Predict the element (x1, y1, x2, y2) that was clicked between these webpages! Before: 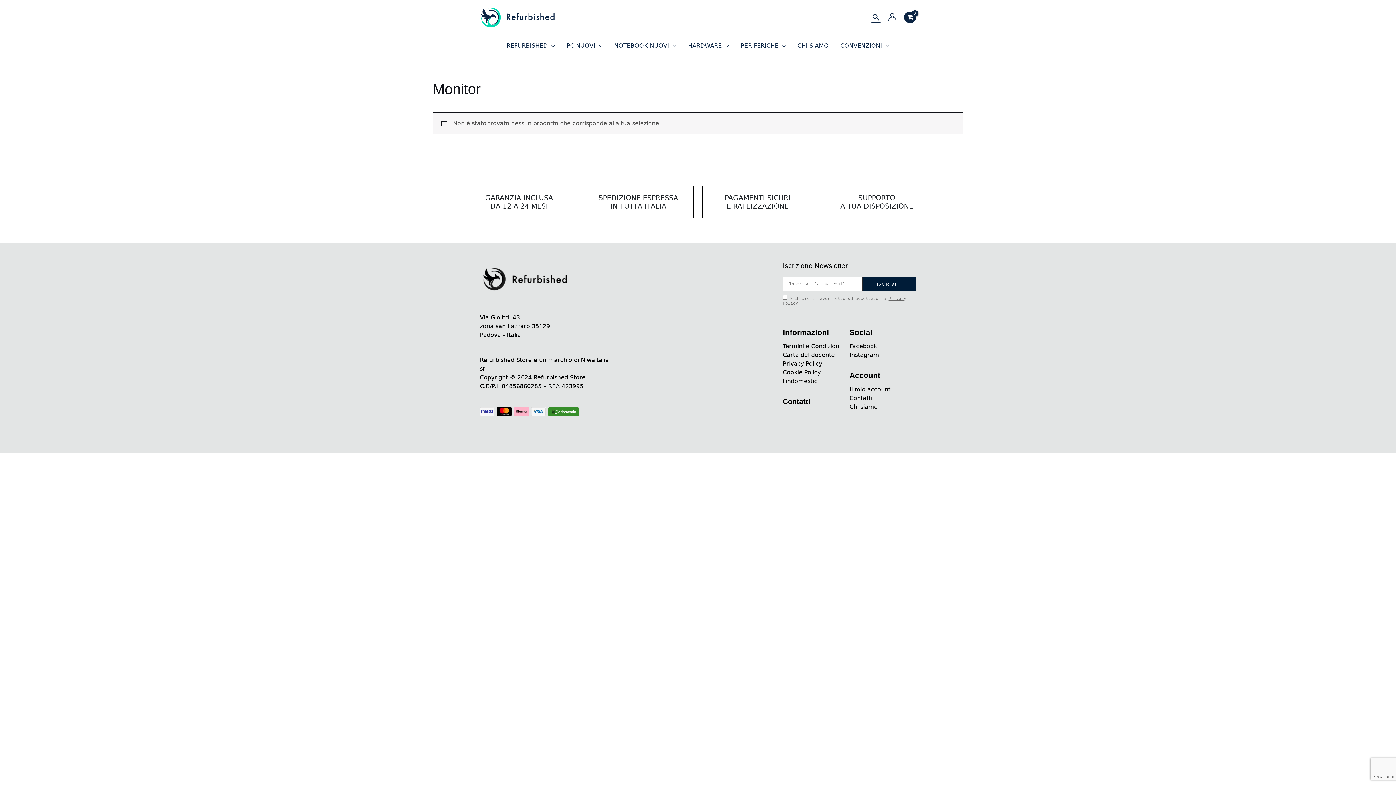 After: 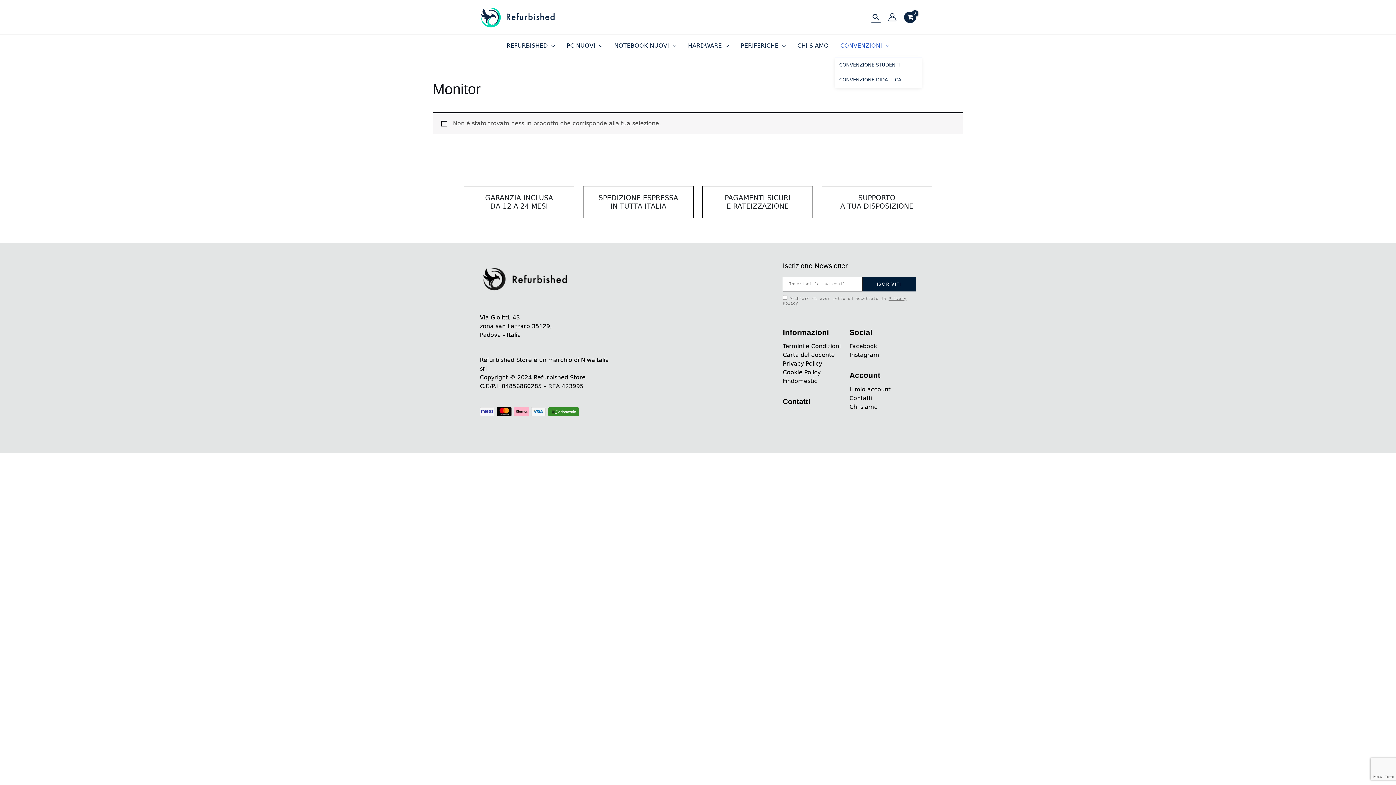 Action: bbox: (834, 34, 895, 56) label: CONVENZIONI